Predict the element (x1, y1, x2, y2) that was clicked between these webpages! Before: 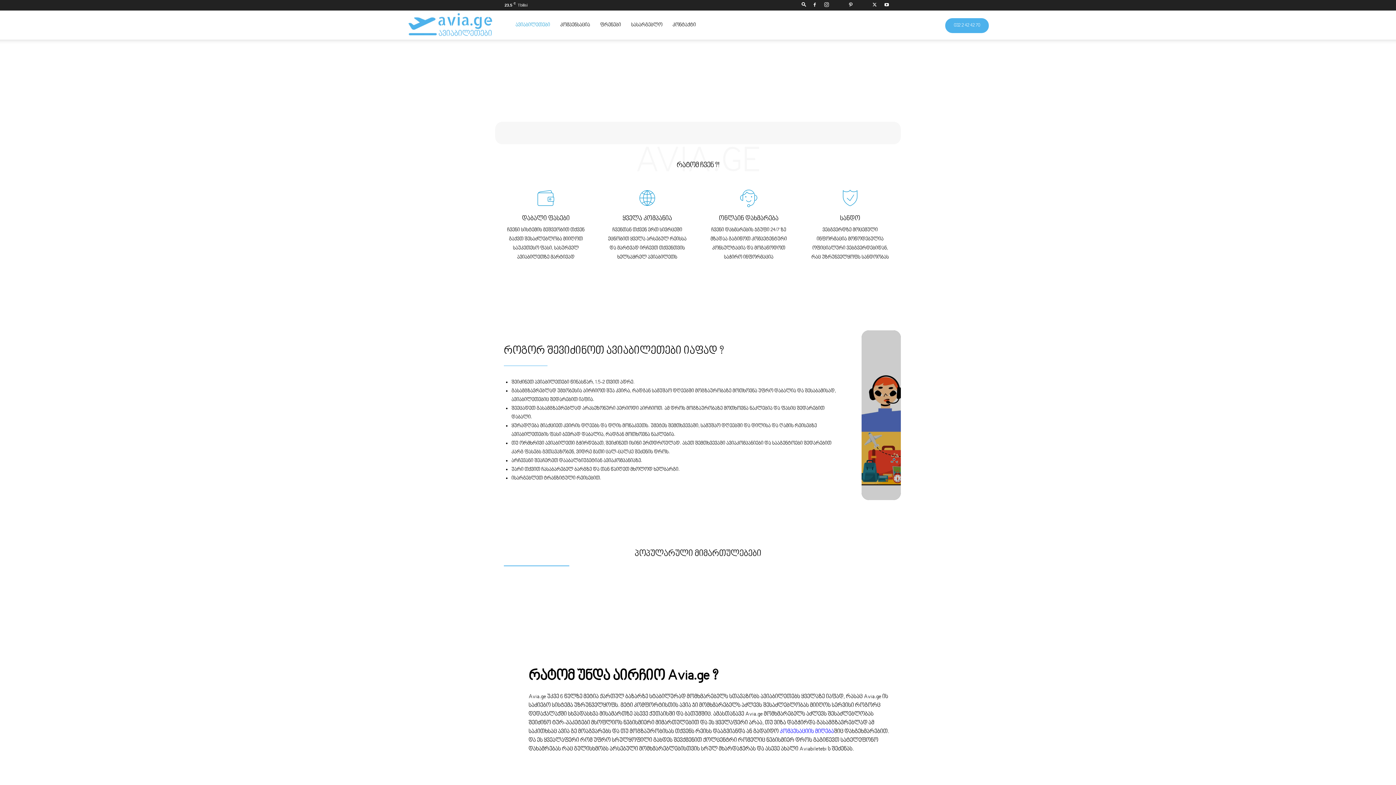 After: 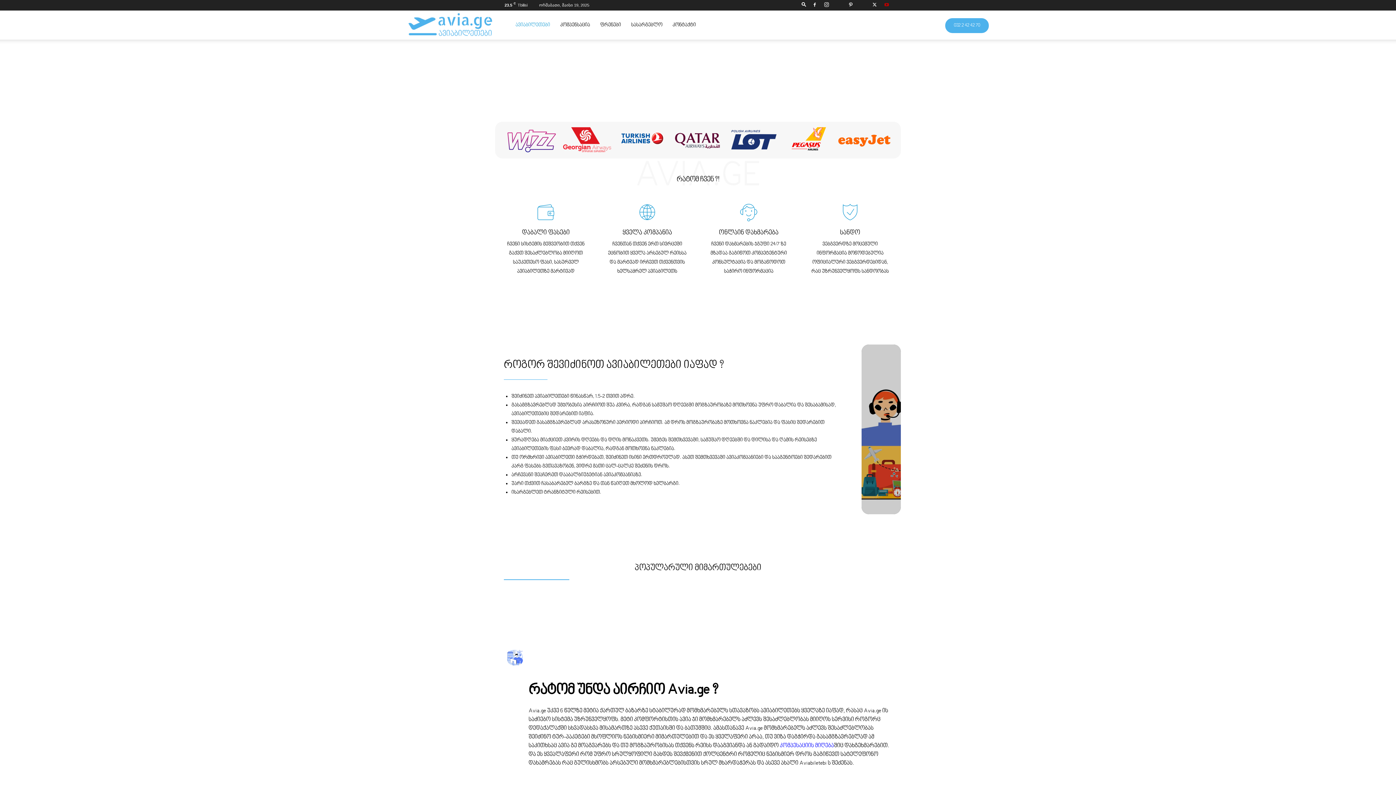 Action: bbox: (881, 0, 892, 10)